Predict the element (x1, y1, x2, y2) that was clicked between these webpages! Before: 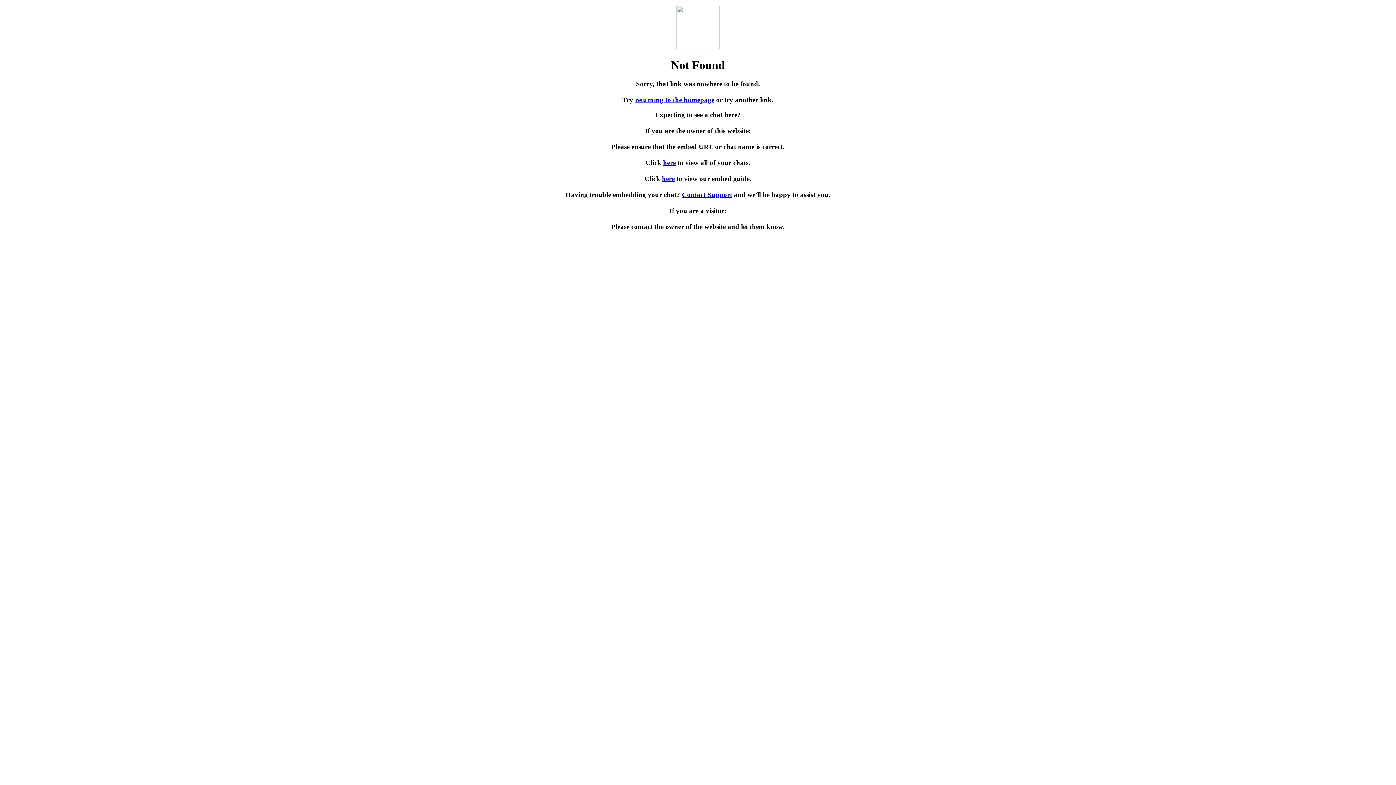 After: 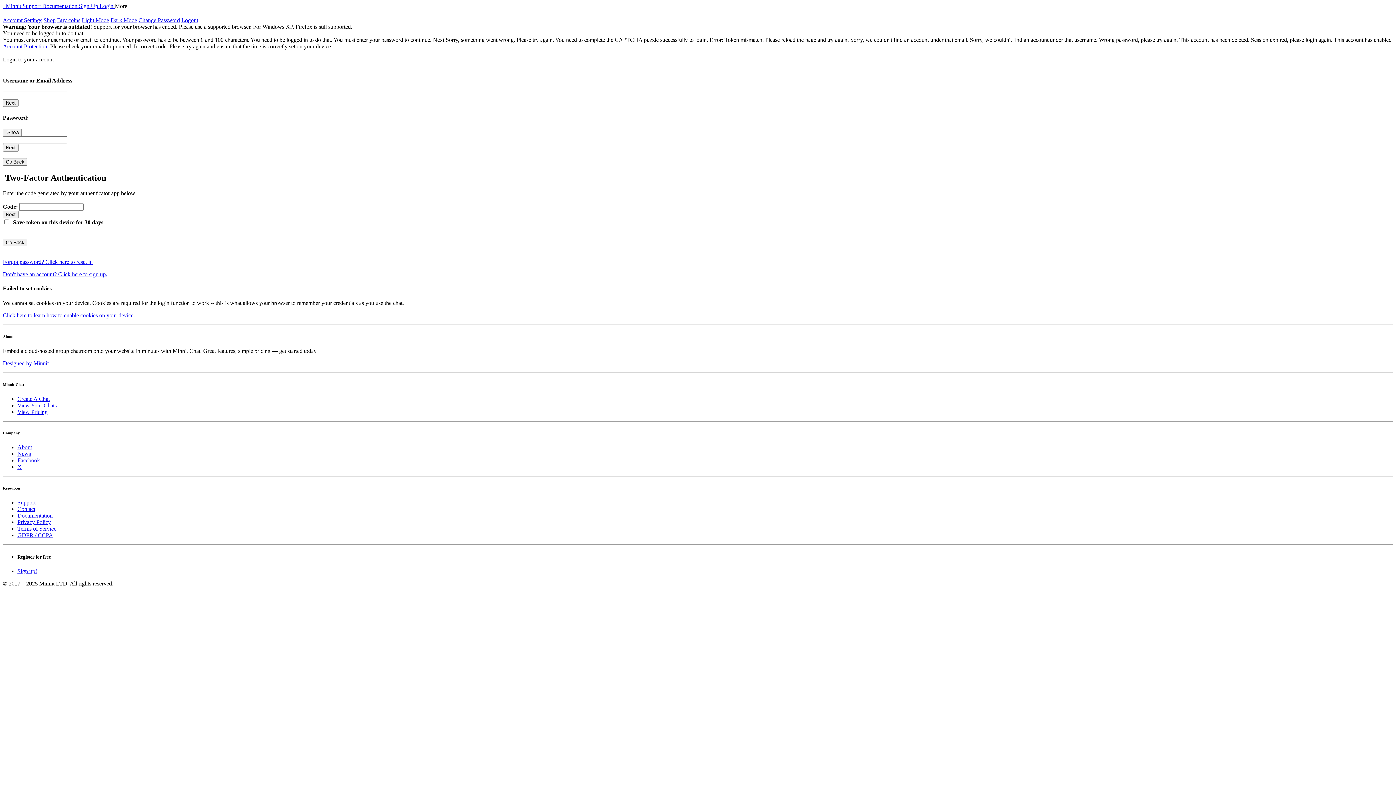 Action: bbox: (663, 158, 676, 166) label: here